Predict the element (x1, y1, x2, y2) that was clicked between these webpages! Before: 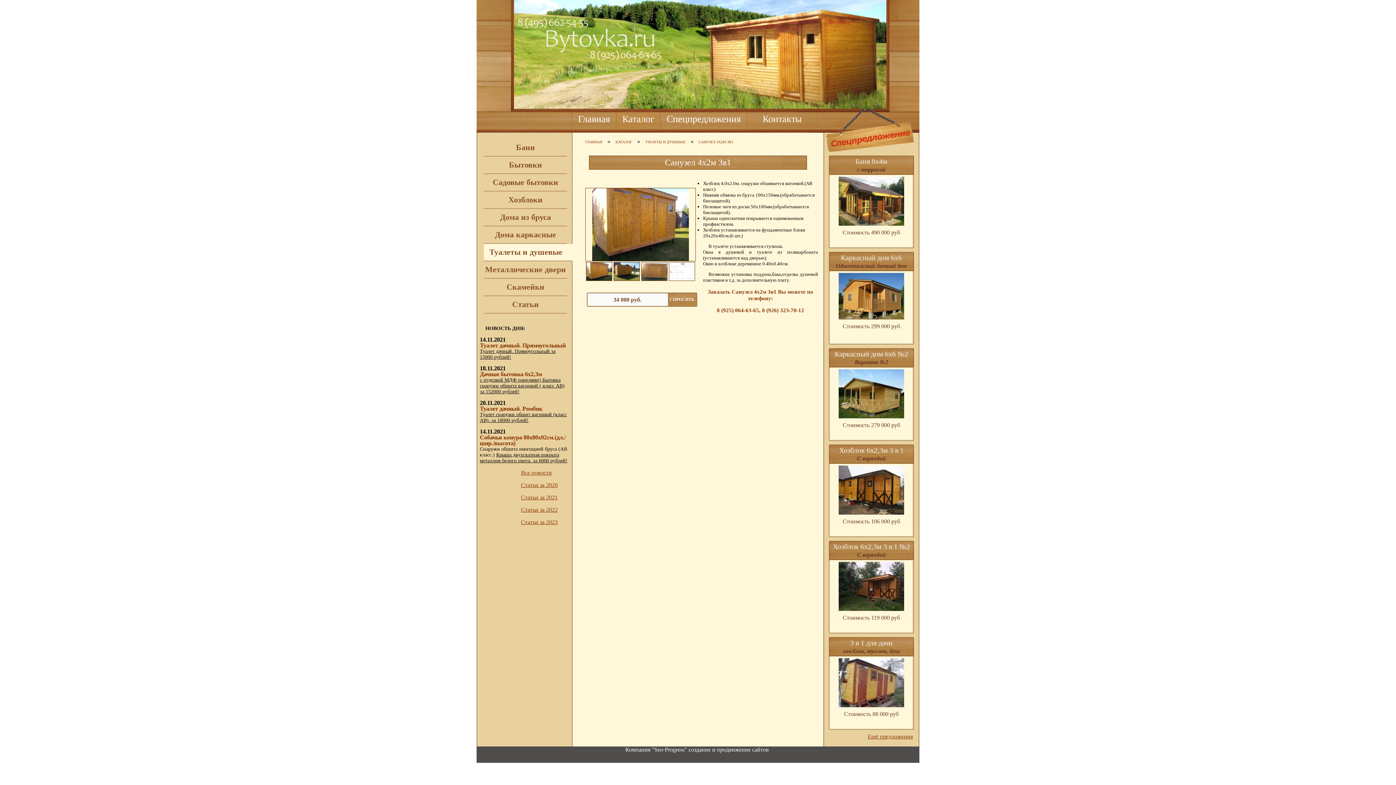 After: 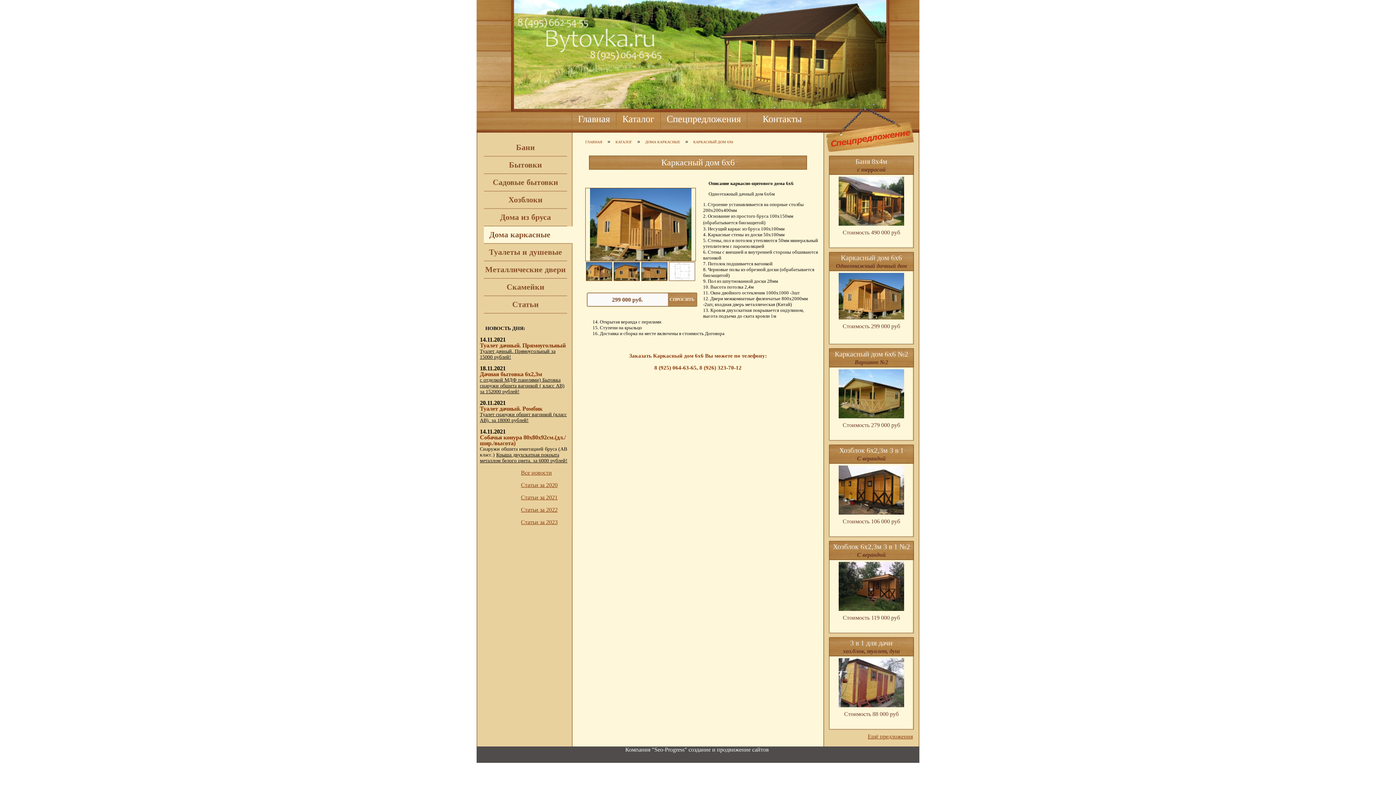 Action: label: Каркасный дом 6х6

Одноэтажный дачный дом

Стоимость 299 000 pуб bbox: (824, 252, 918, 344)